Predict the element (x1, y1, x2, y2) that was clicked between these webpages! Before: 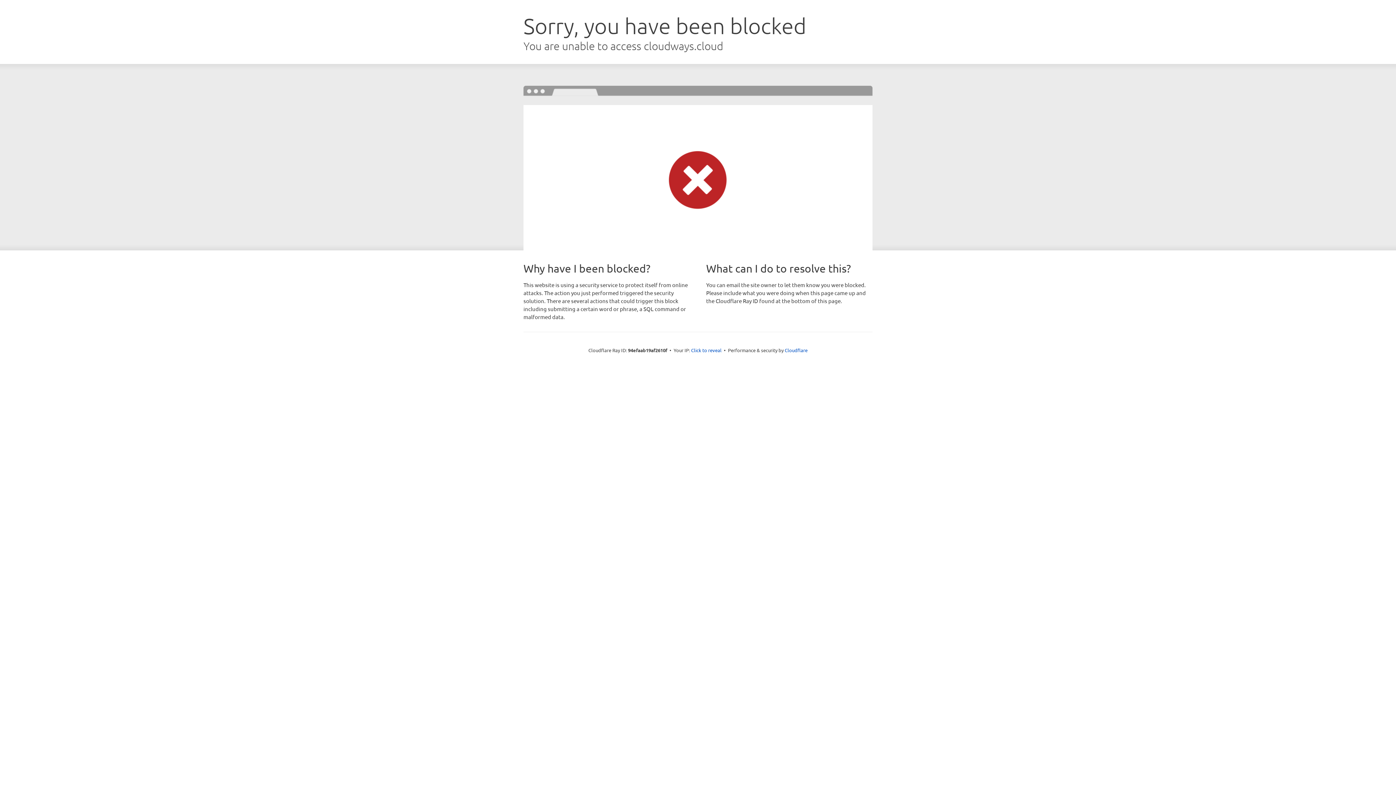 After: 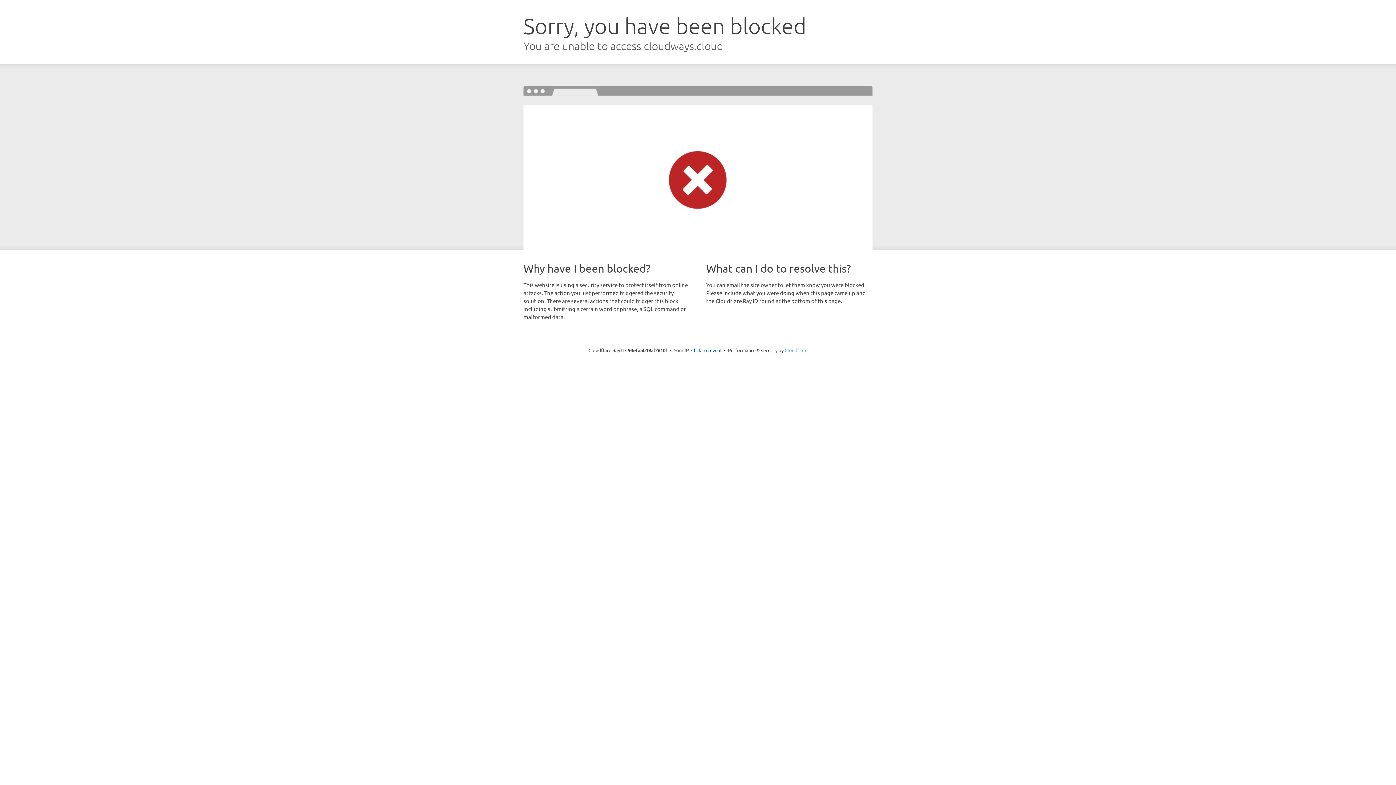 Action: bbox: (784, 347, 807, 353) label: Cloudflare